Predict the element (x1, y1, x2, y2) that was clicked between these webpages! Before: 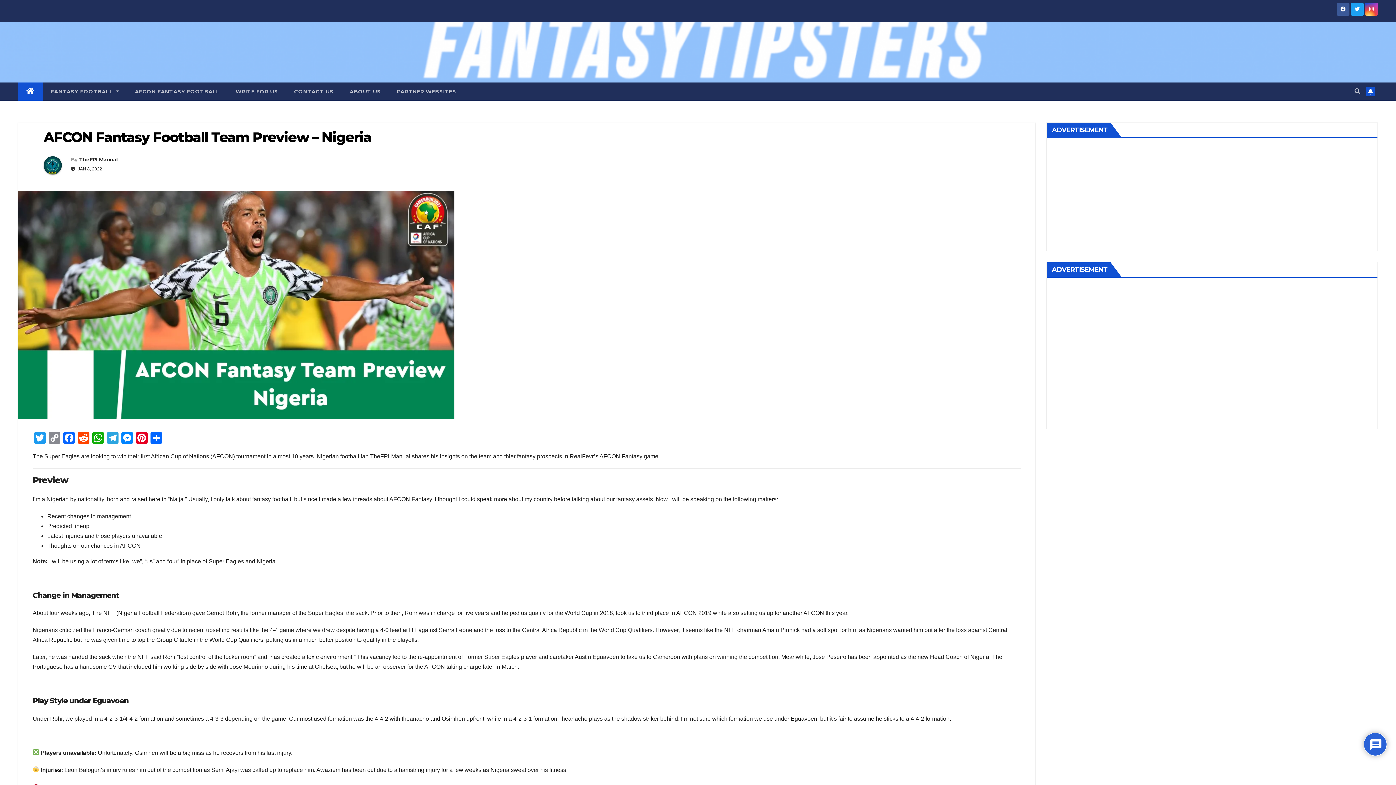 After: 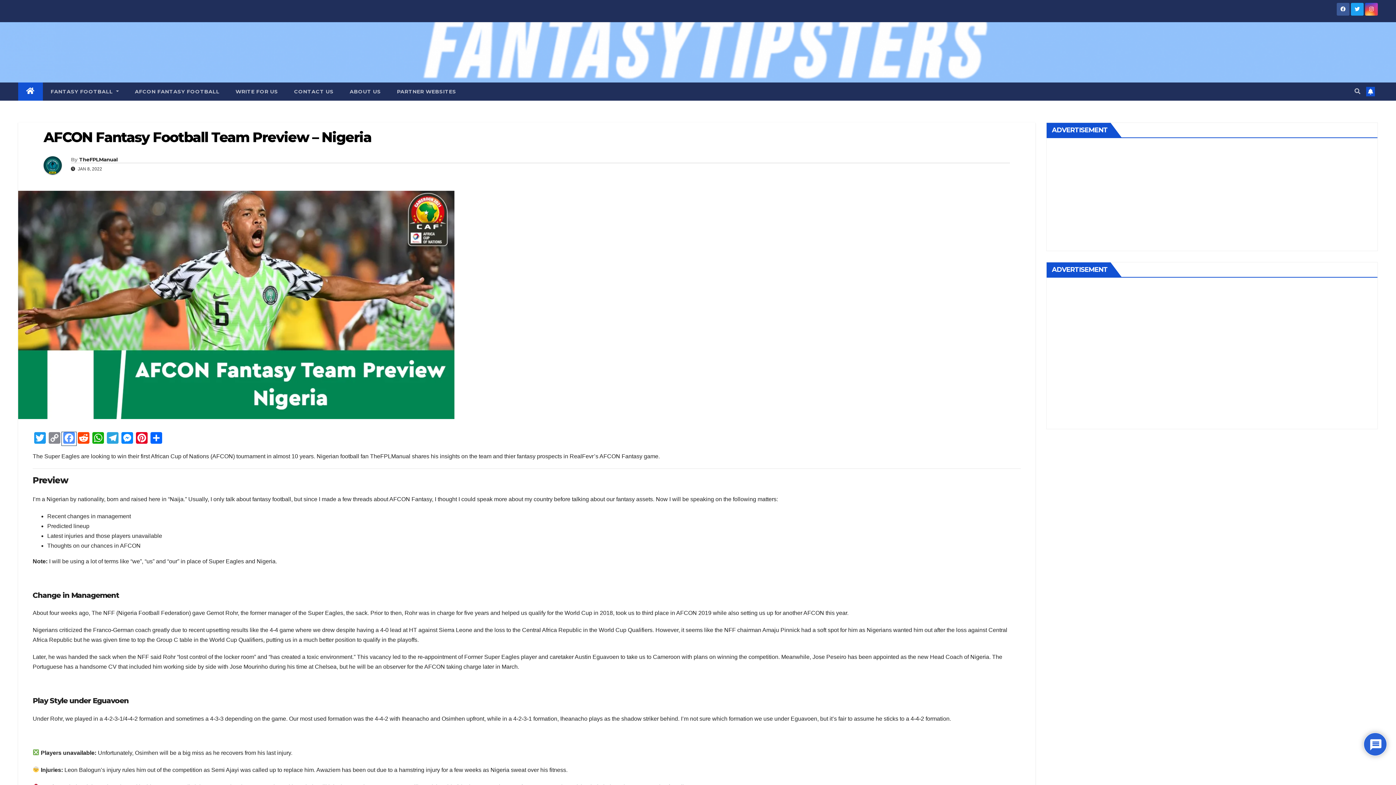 Action: bbox: (61, 432, 76, 445) label: Facebook